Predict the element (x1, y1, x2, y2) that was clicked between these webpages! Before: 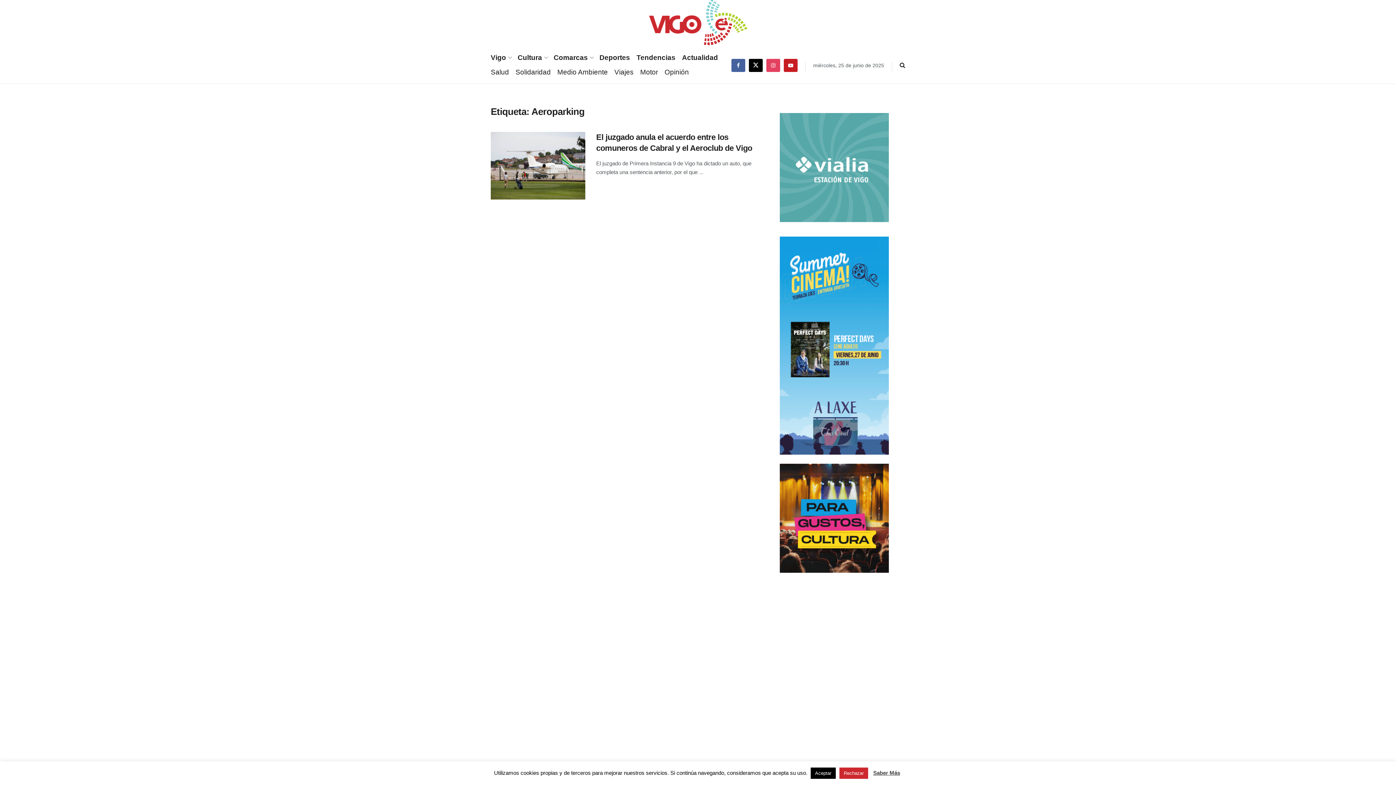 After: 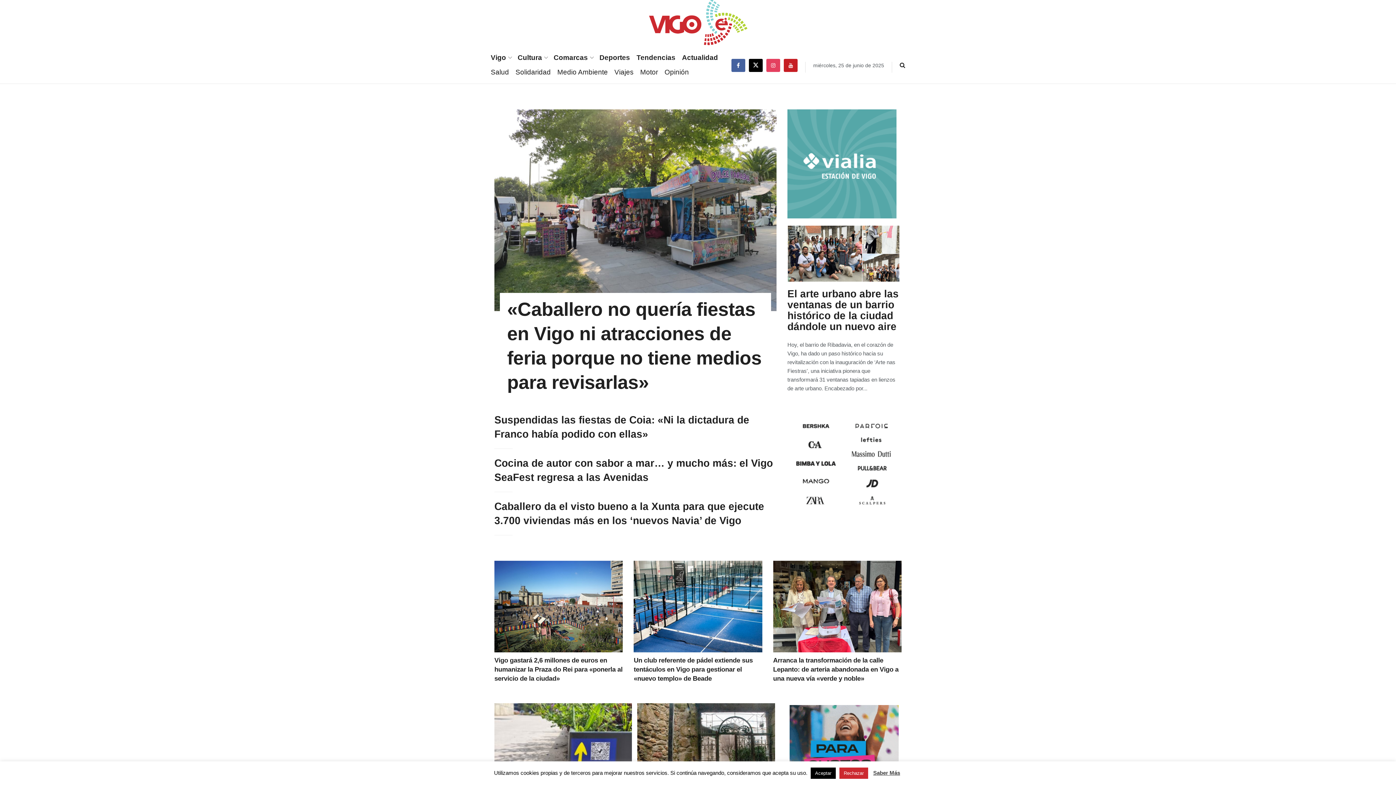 Action: bbox: (647, -2, 749, 46)